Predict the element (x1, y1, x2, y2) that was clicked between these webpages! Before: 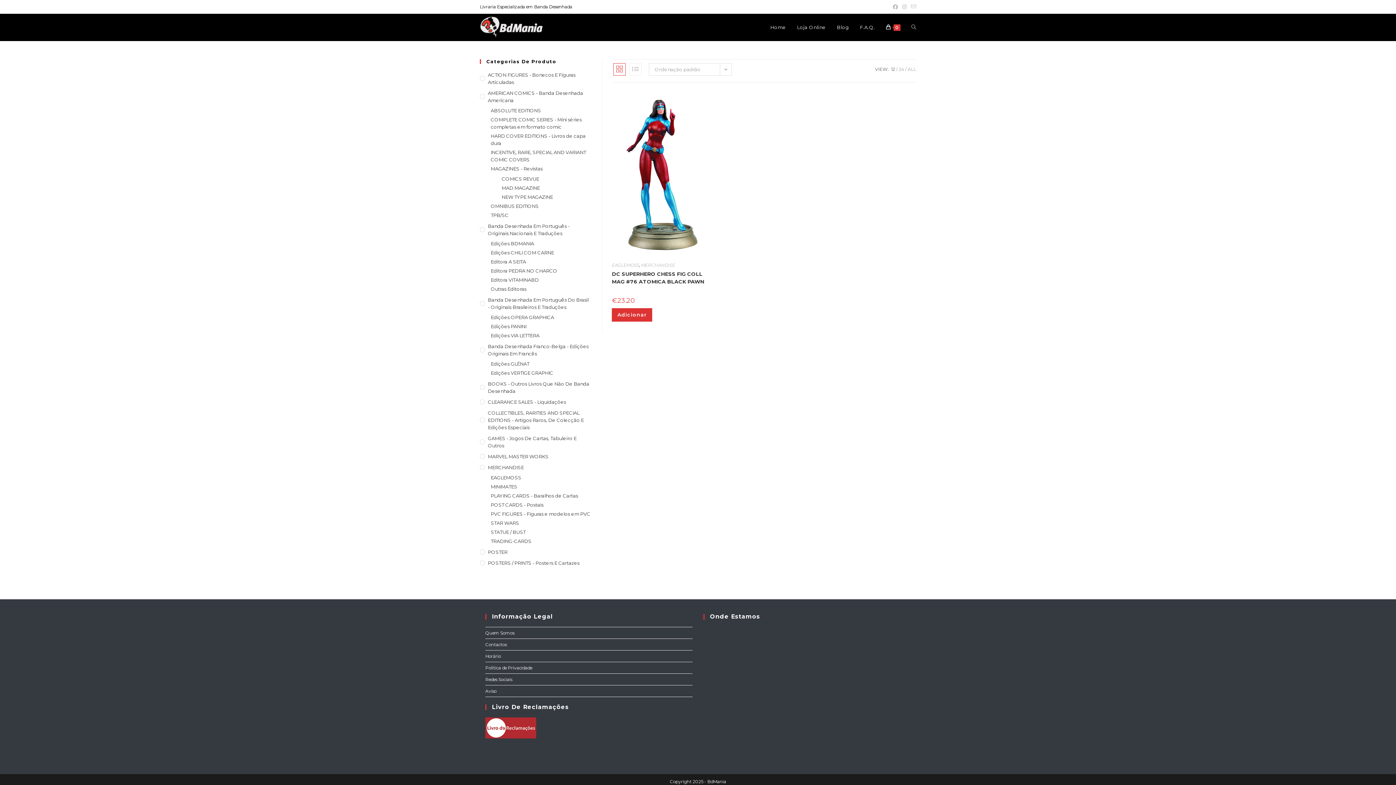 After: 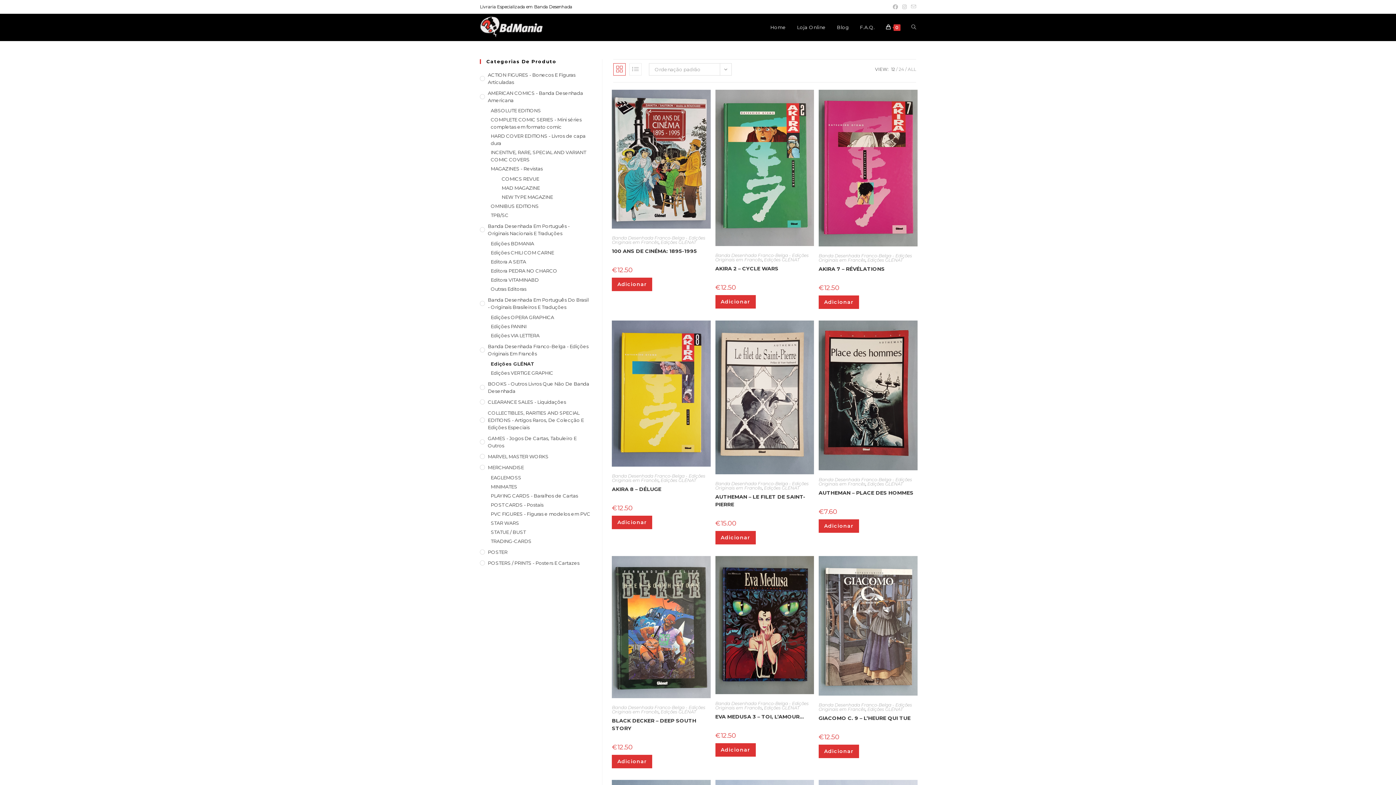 Action: bbox: (490, 360, 591, 367) label: Edições GLÉNAT